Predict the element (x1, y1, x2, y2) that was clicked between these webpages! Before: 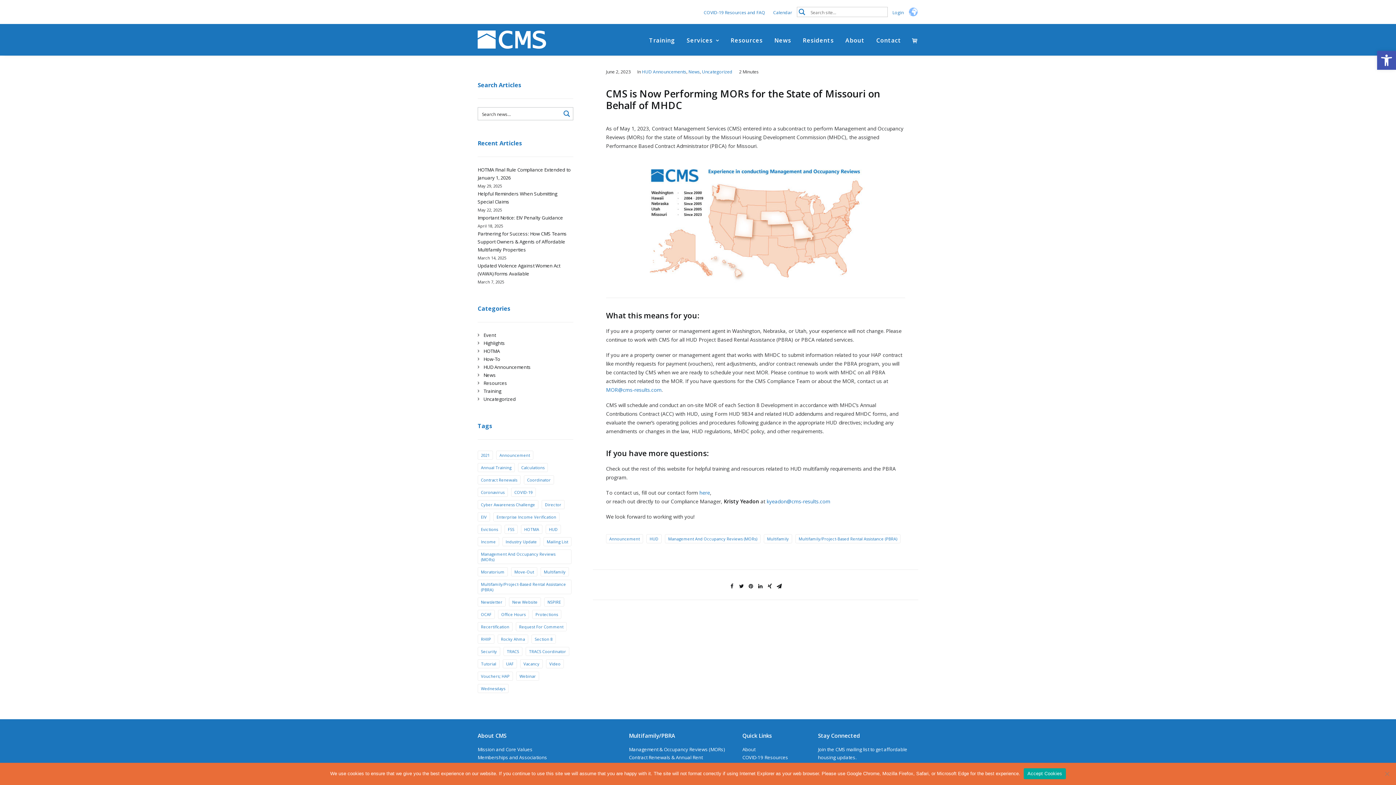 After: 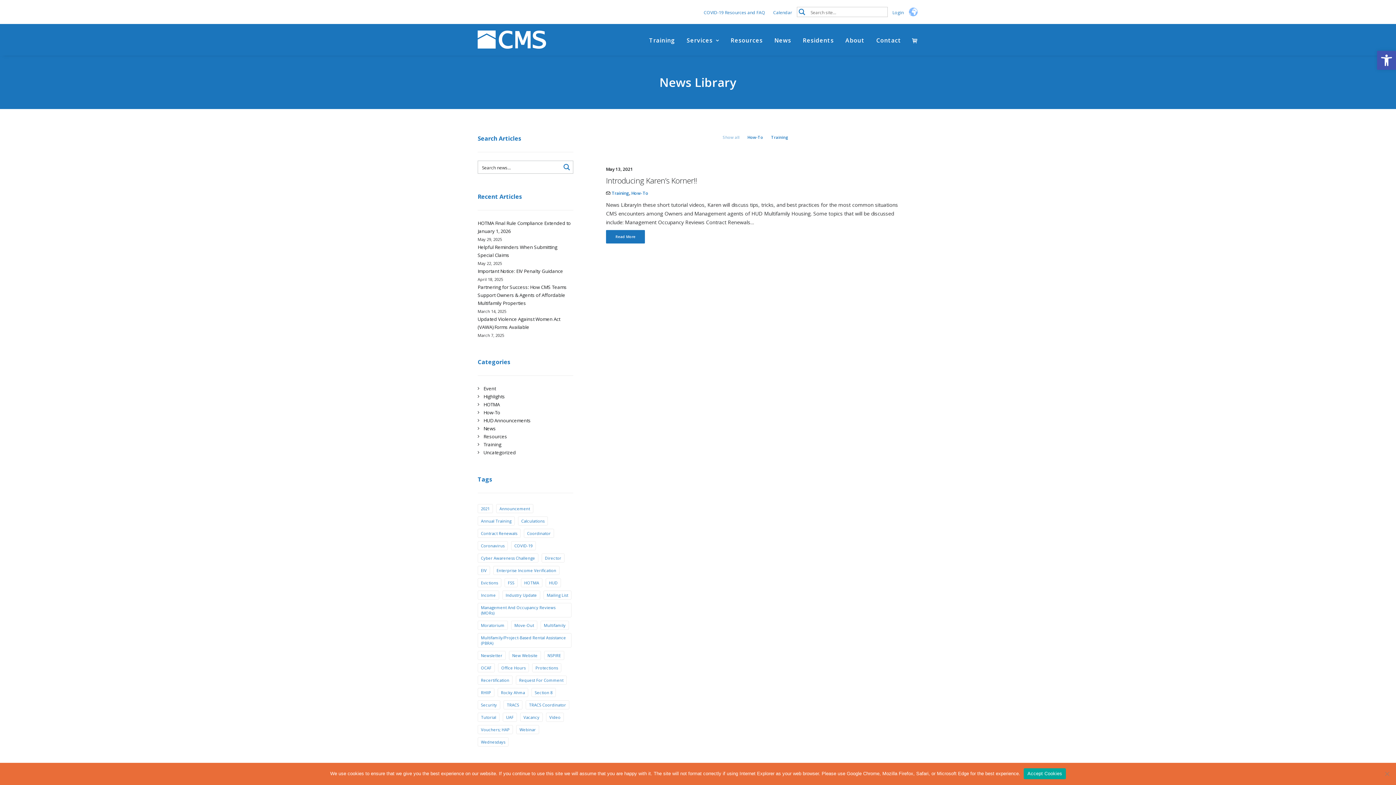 Action: label: Tutorial (1 item) bbox: (477, 659, 499, 668)